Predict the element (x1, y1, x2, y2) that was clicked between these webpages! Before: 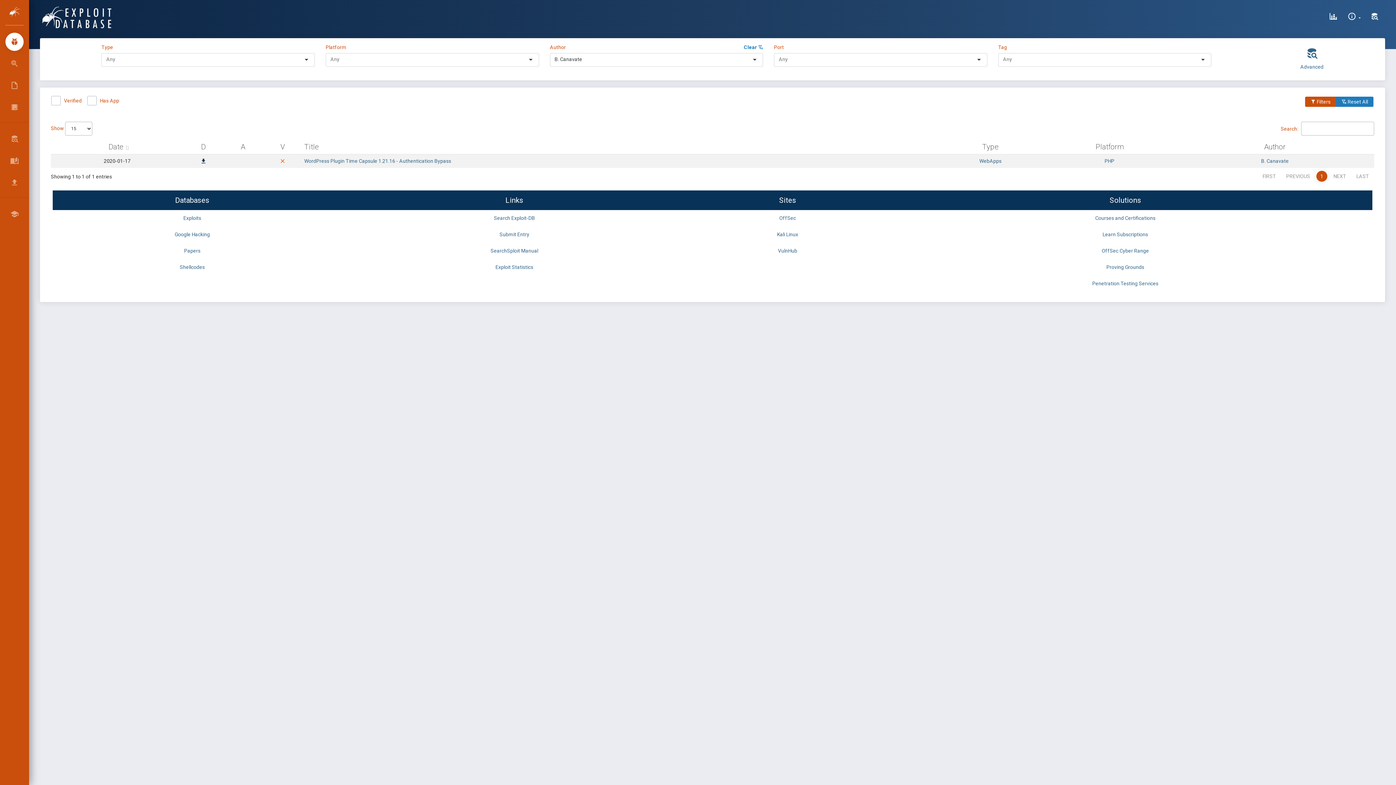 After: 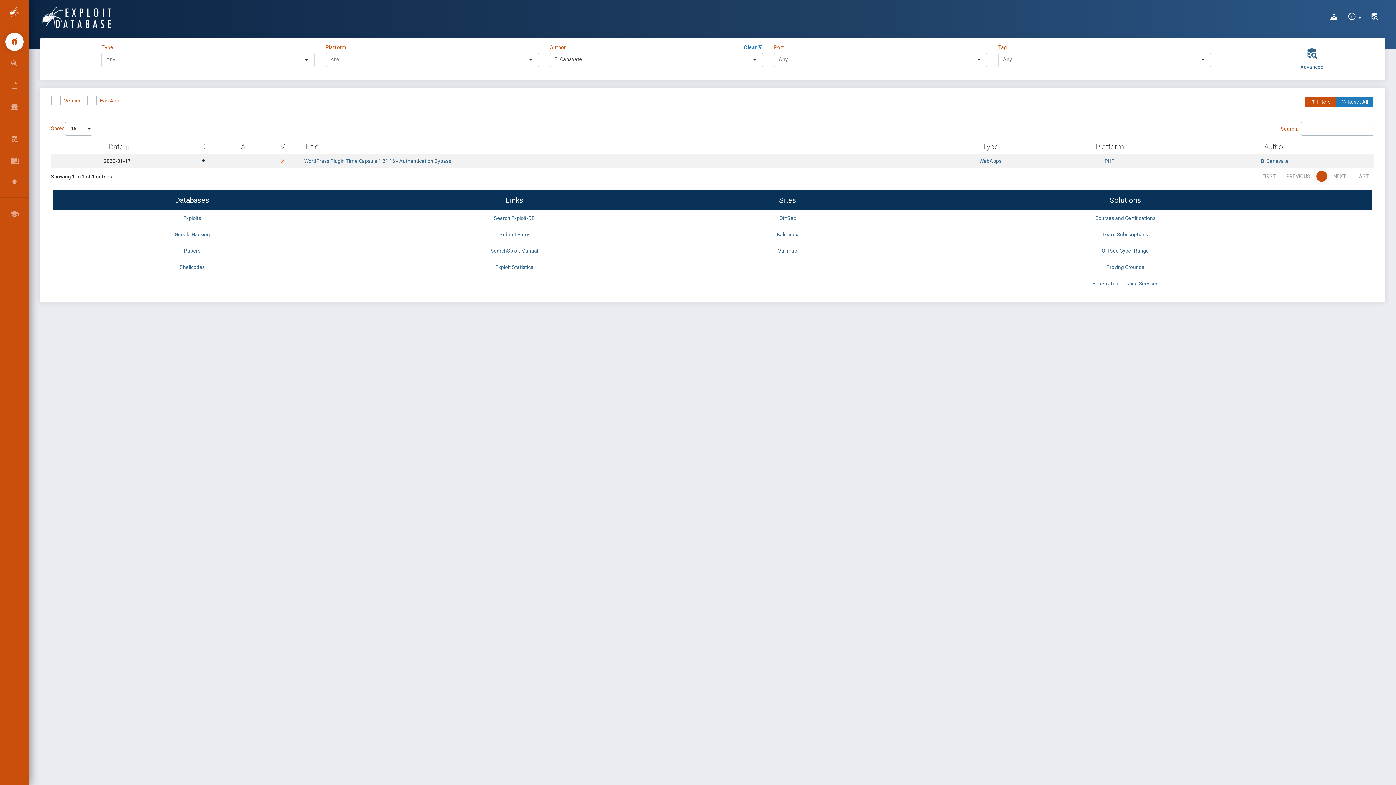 Action: bbox: (1316, 170, 1327, 181) label: 1